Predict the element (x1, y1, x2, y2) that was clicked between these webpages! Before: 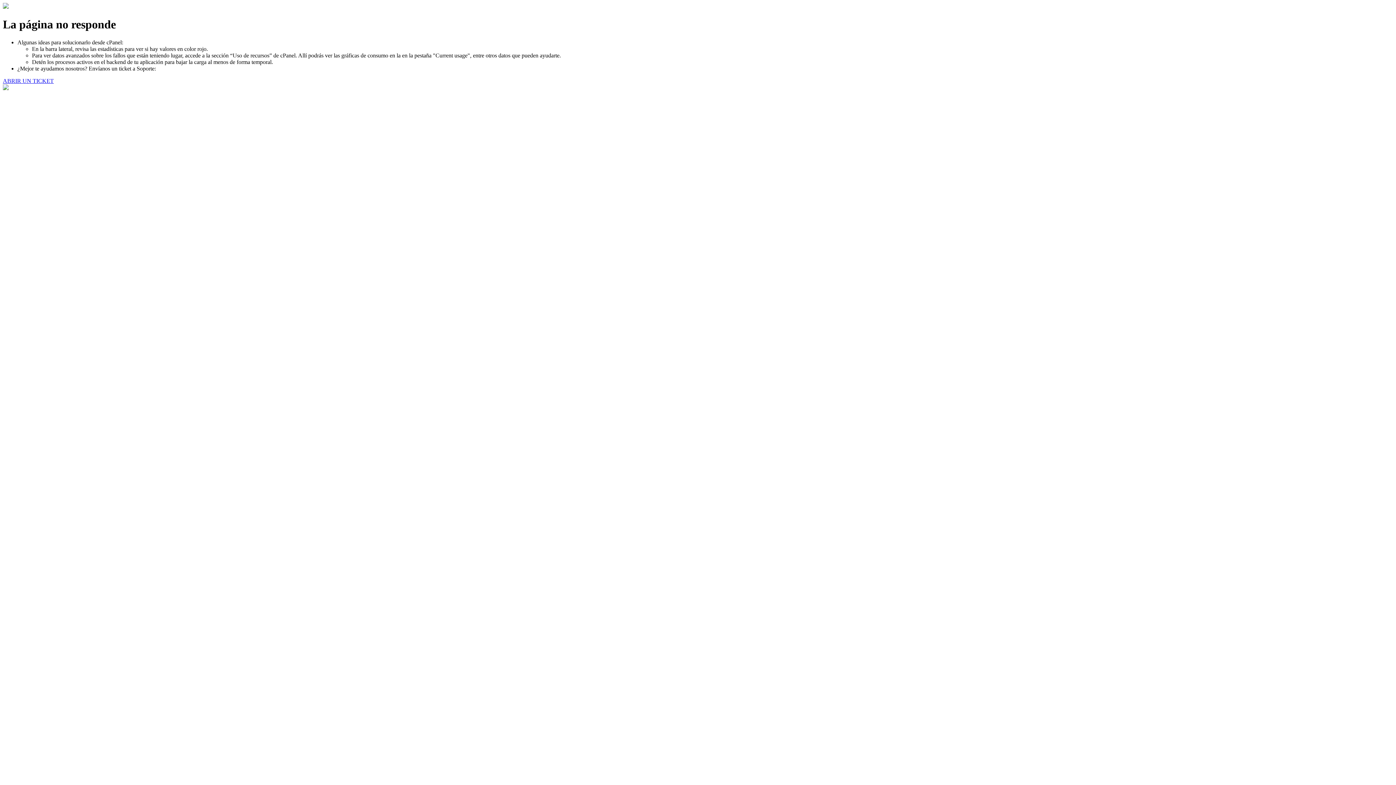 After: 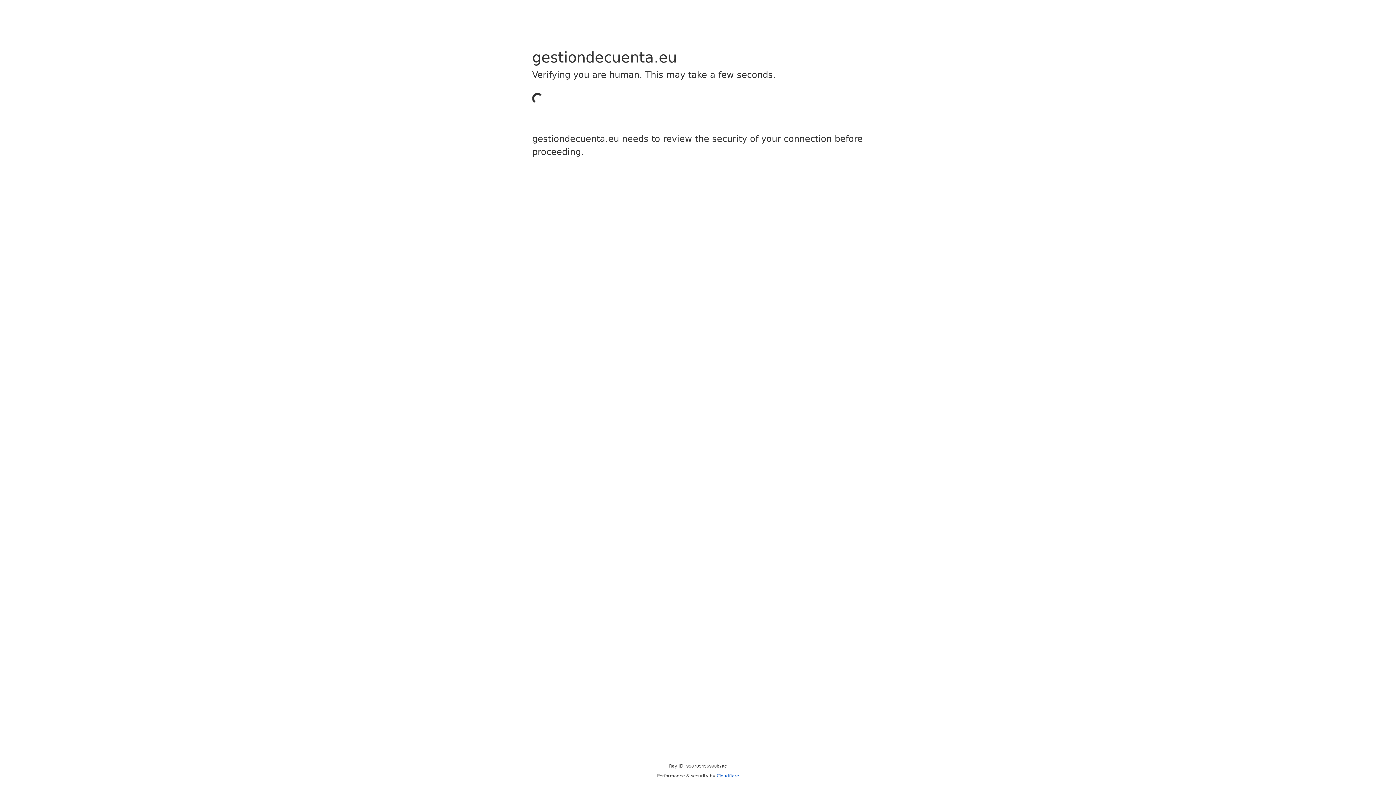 Action: label: ABRIR UN TICKET bbox: (2, 77, 53, 83)